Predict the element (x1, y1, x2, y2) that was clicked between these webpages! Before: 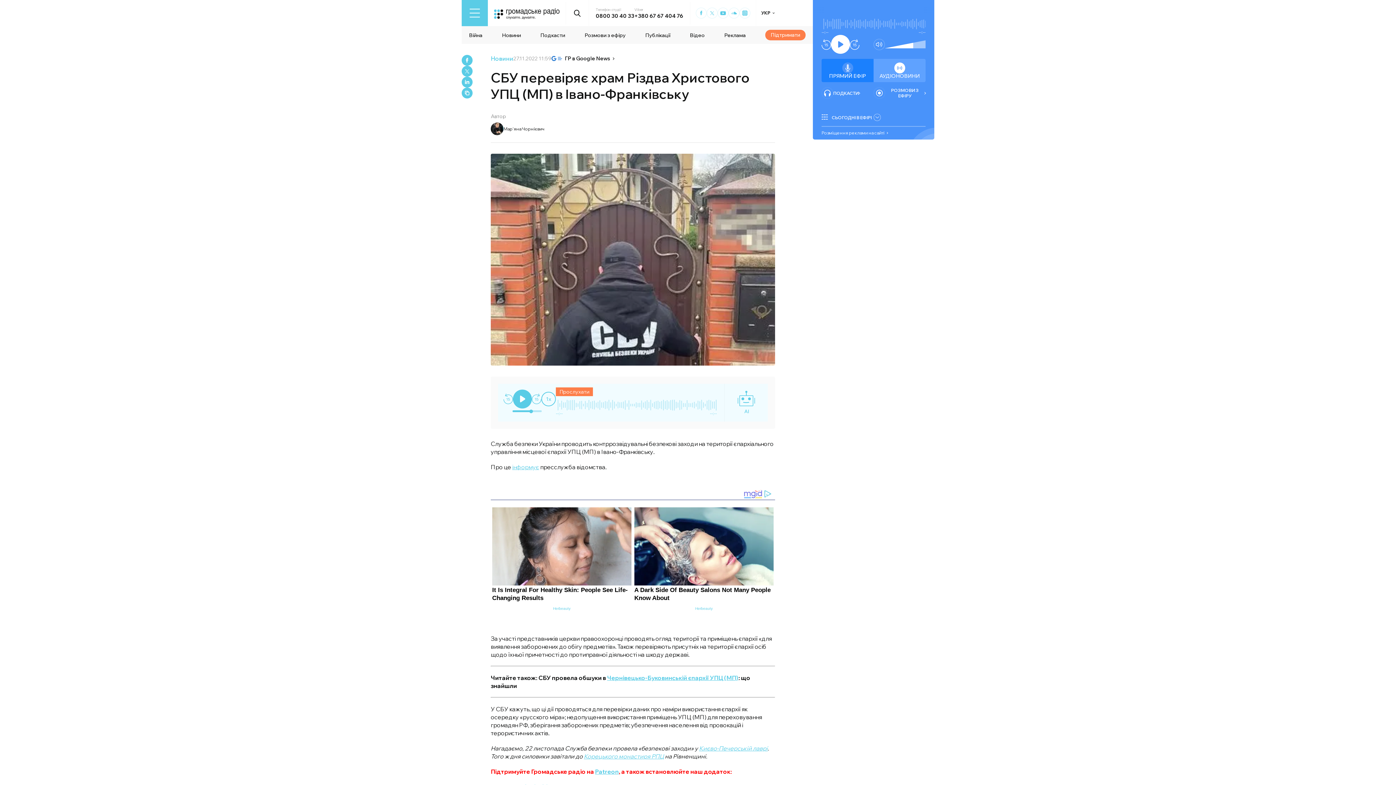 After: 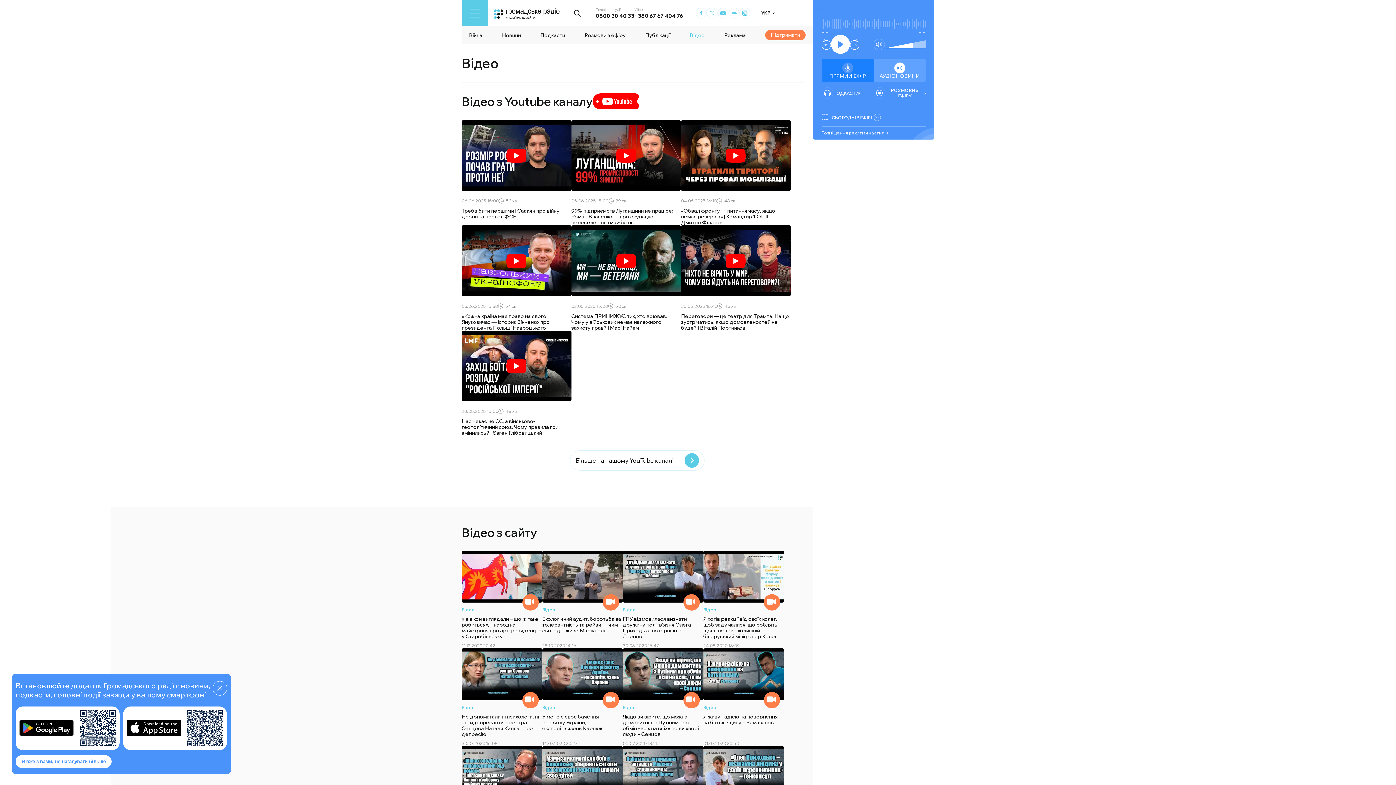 Action: label: Відео bbox: (690, 31, 704, 38)